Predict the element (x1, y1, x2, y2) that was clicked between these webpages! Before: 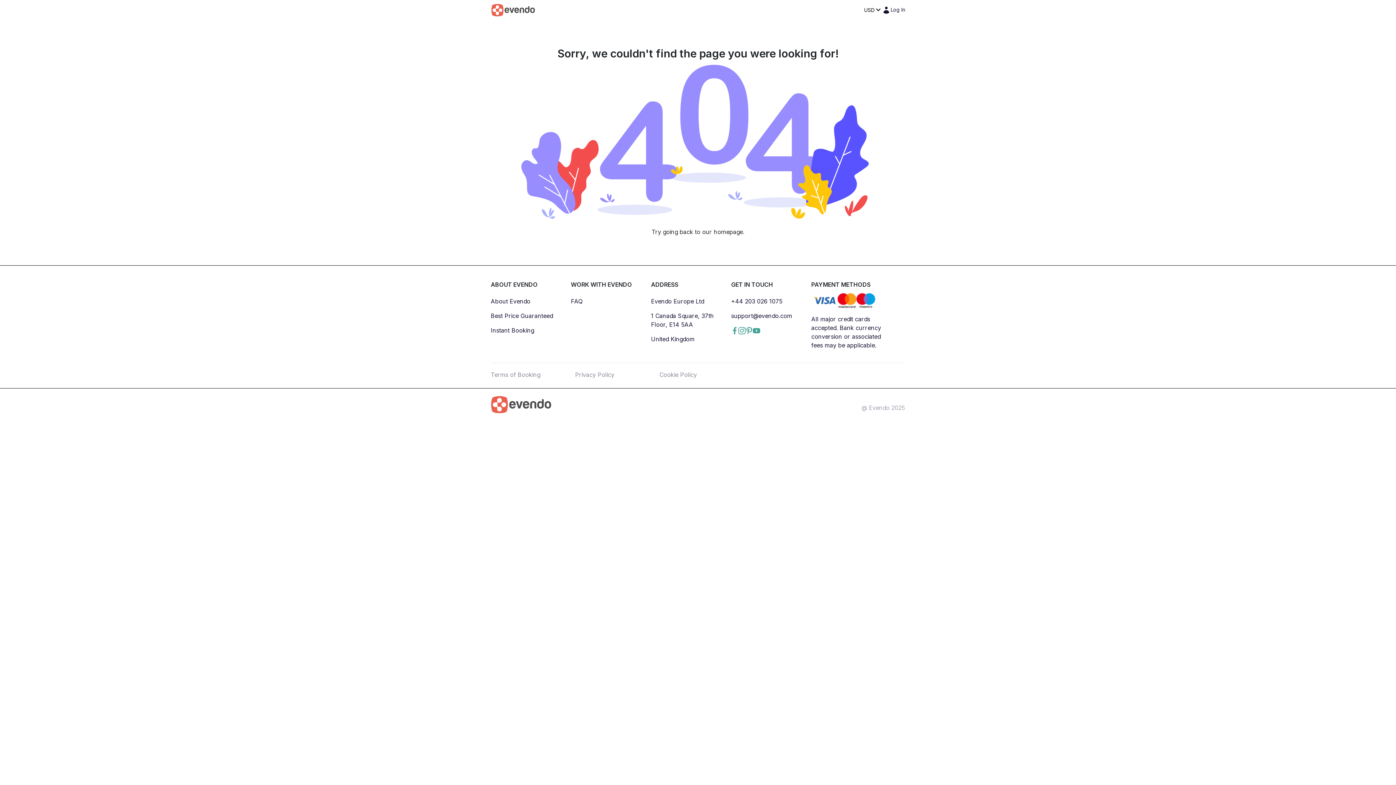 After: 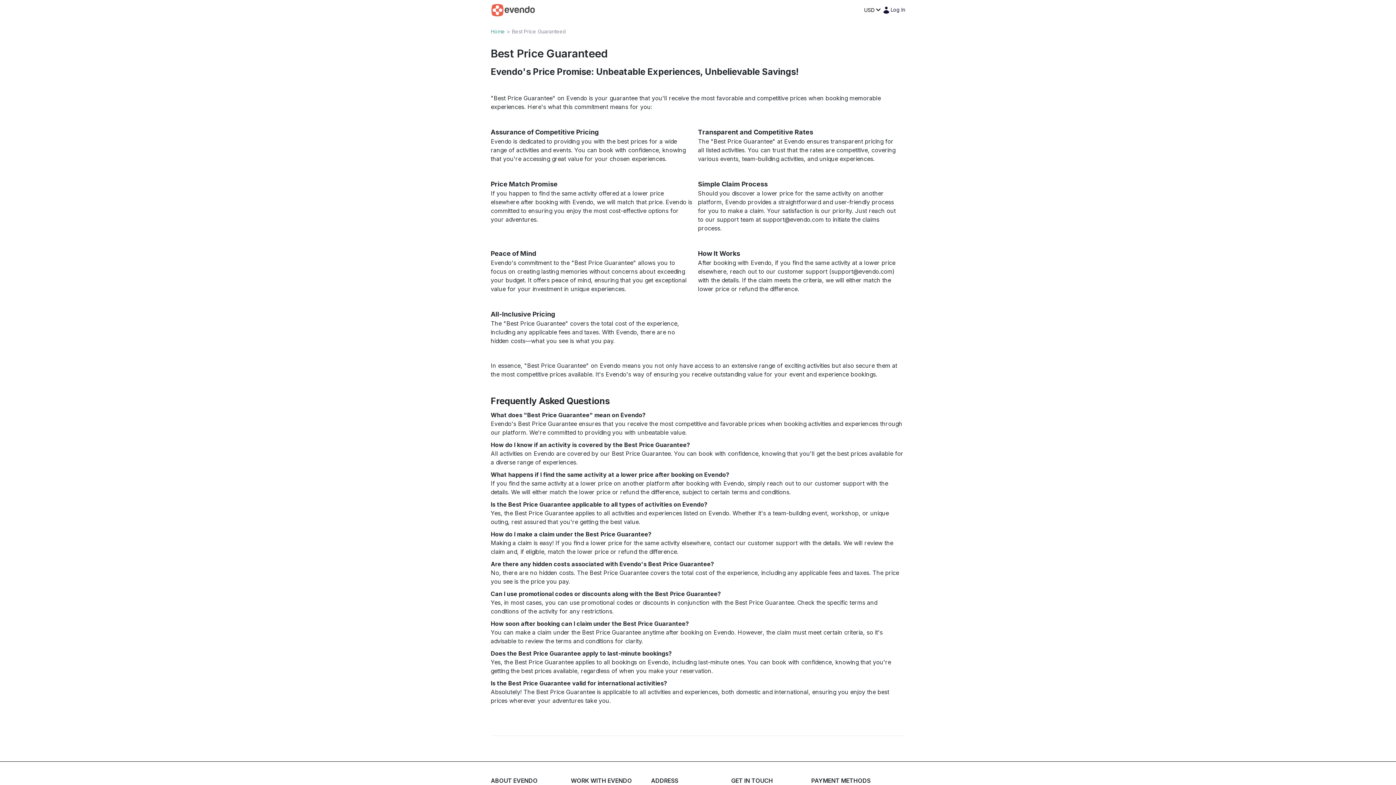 Action: label: Best Price Guaranteed bbox: (490, 305, 563, 320)